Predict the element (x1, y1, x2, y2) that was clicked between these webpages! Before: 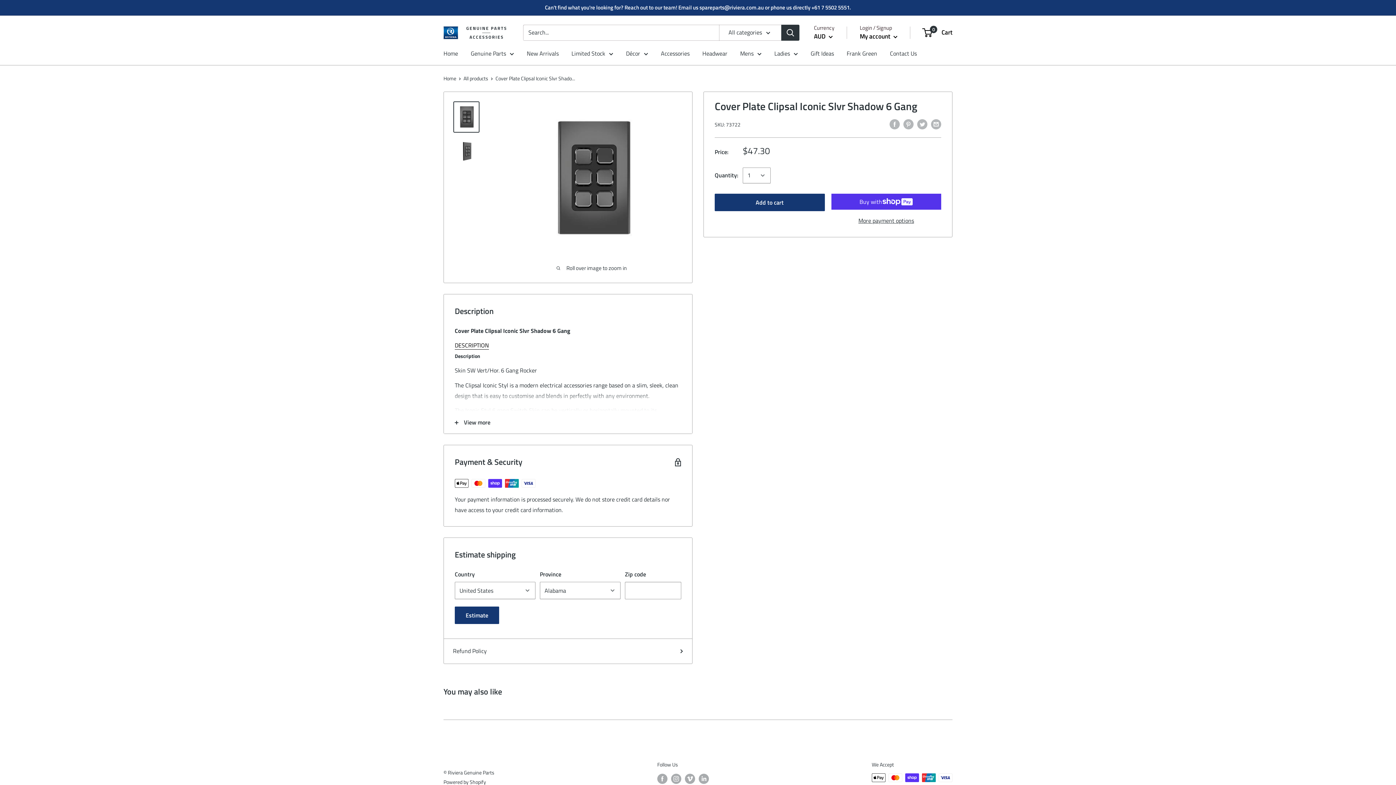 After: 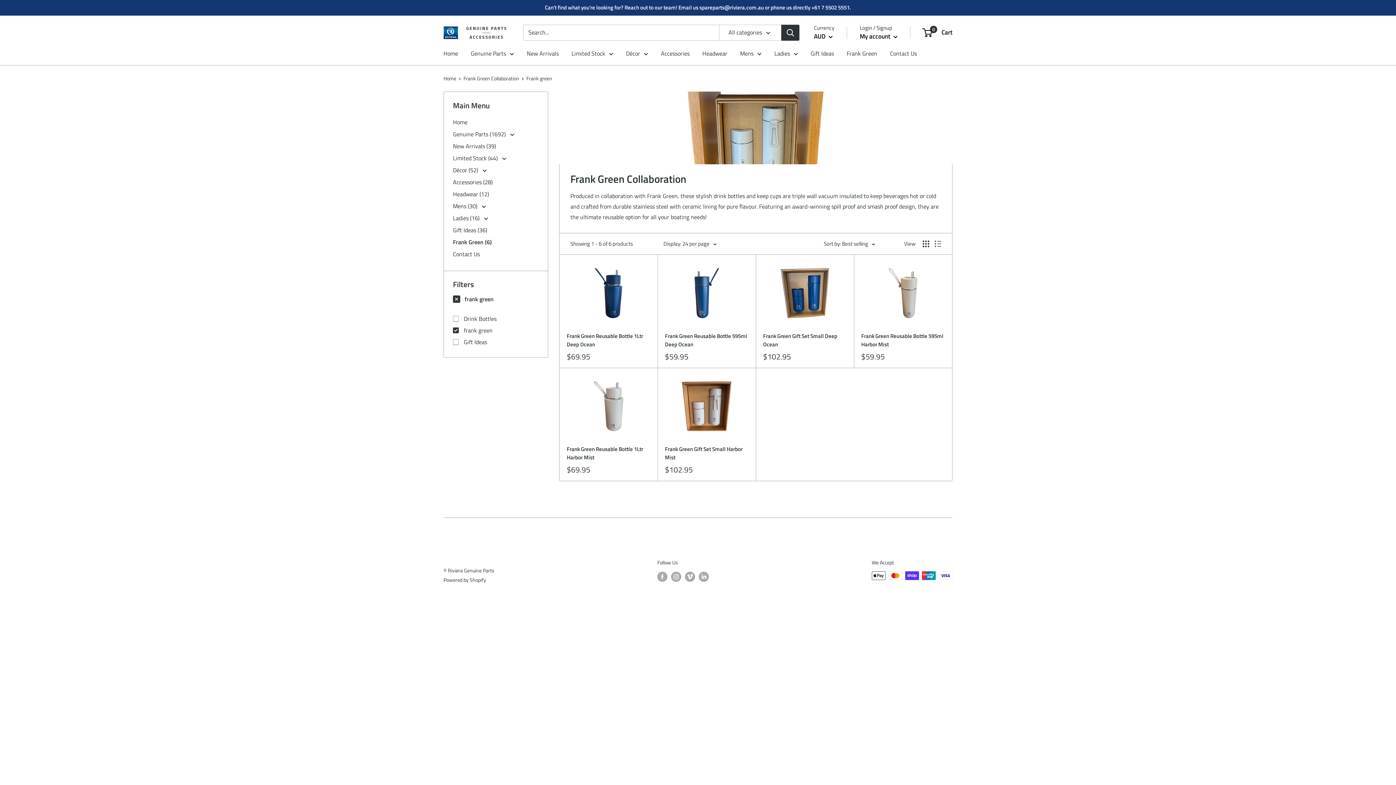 Action: bbox: (846, 48, 877, 58) label: Frank Green